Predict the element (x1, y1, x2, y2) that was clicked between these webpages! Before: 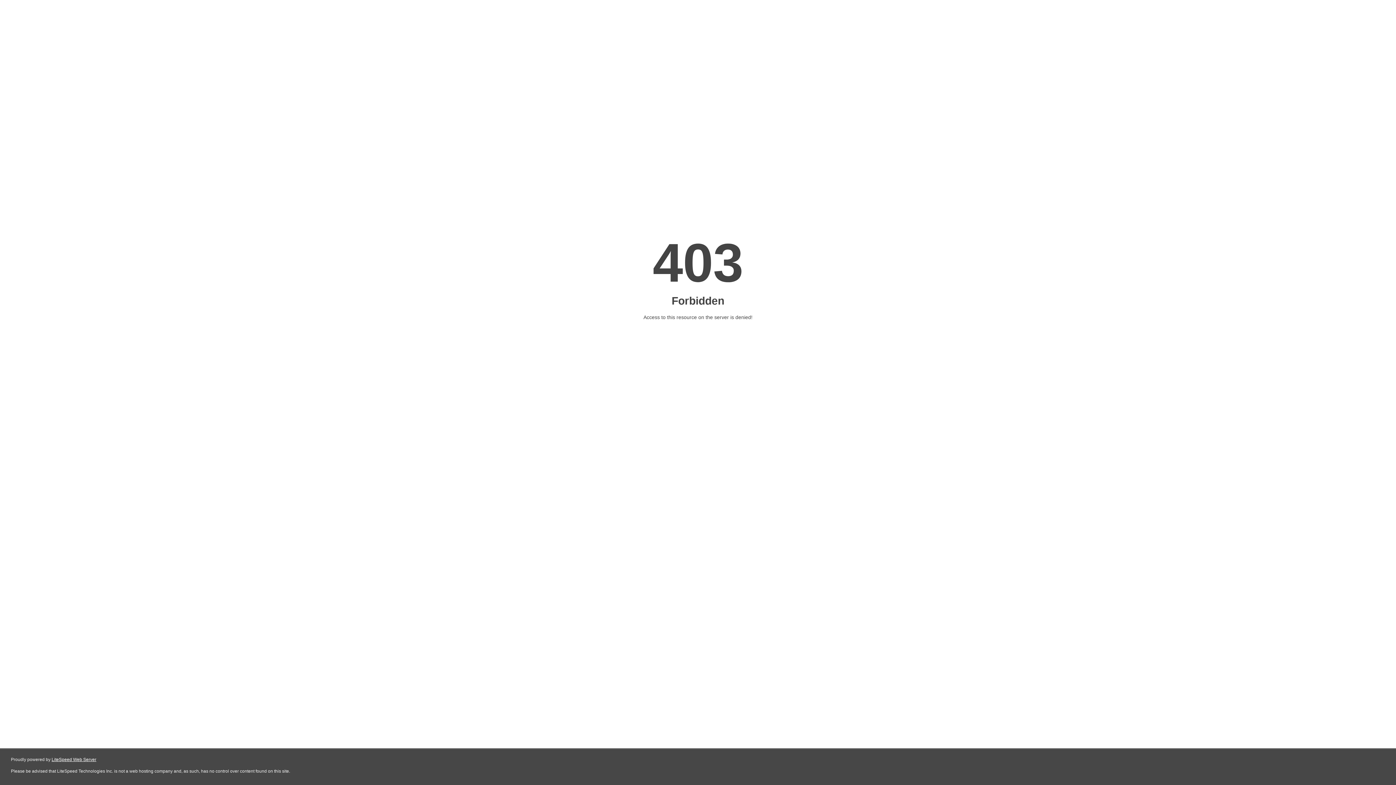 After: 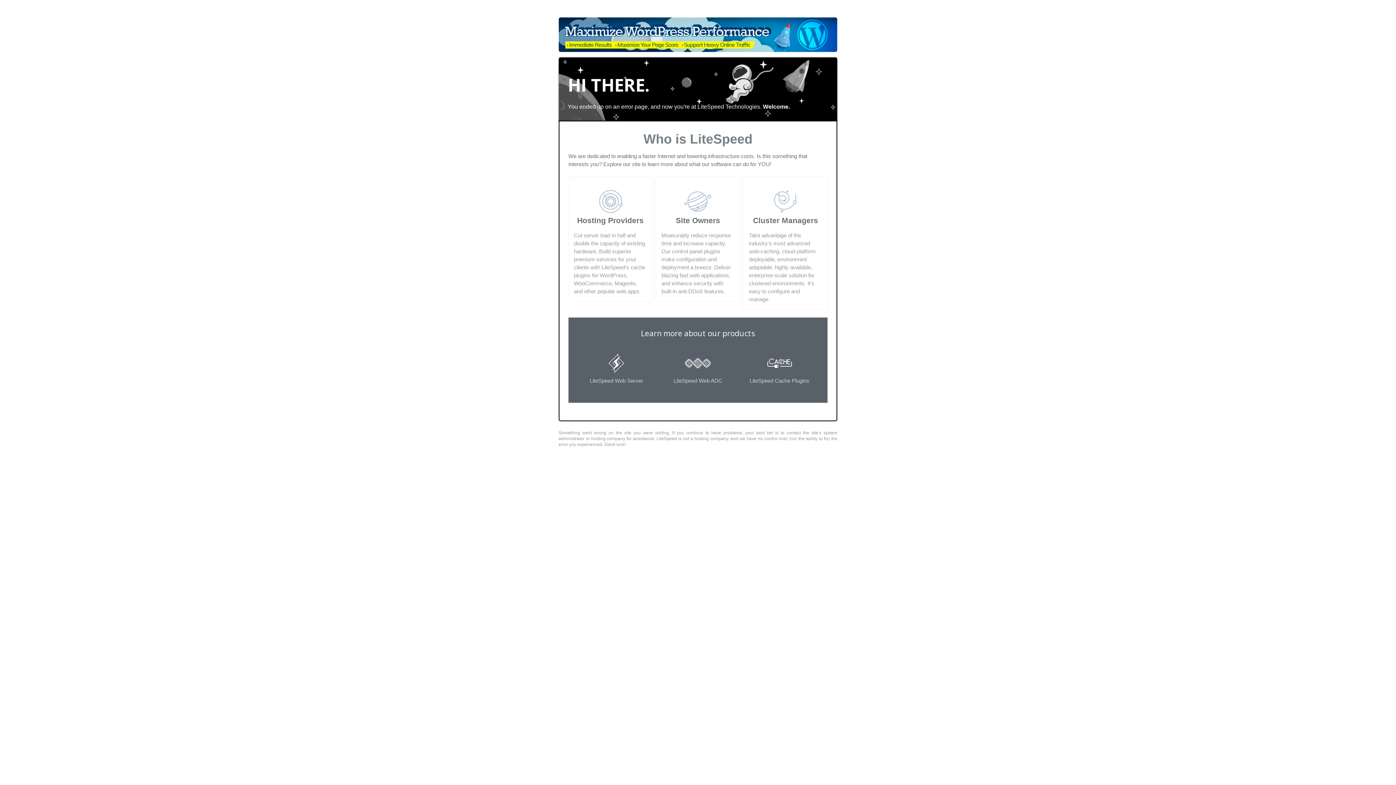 Action: label: LiteSpeed Web Server bbox: (51, 757, 96, 762)